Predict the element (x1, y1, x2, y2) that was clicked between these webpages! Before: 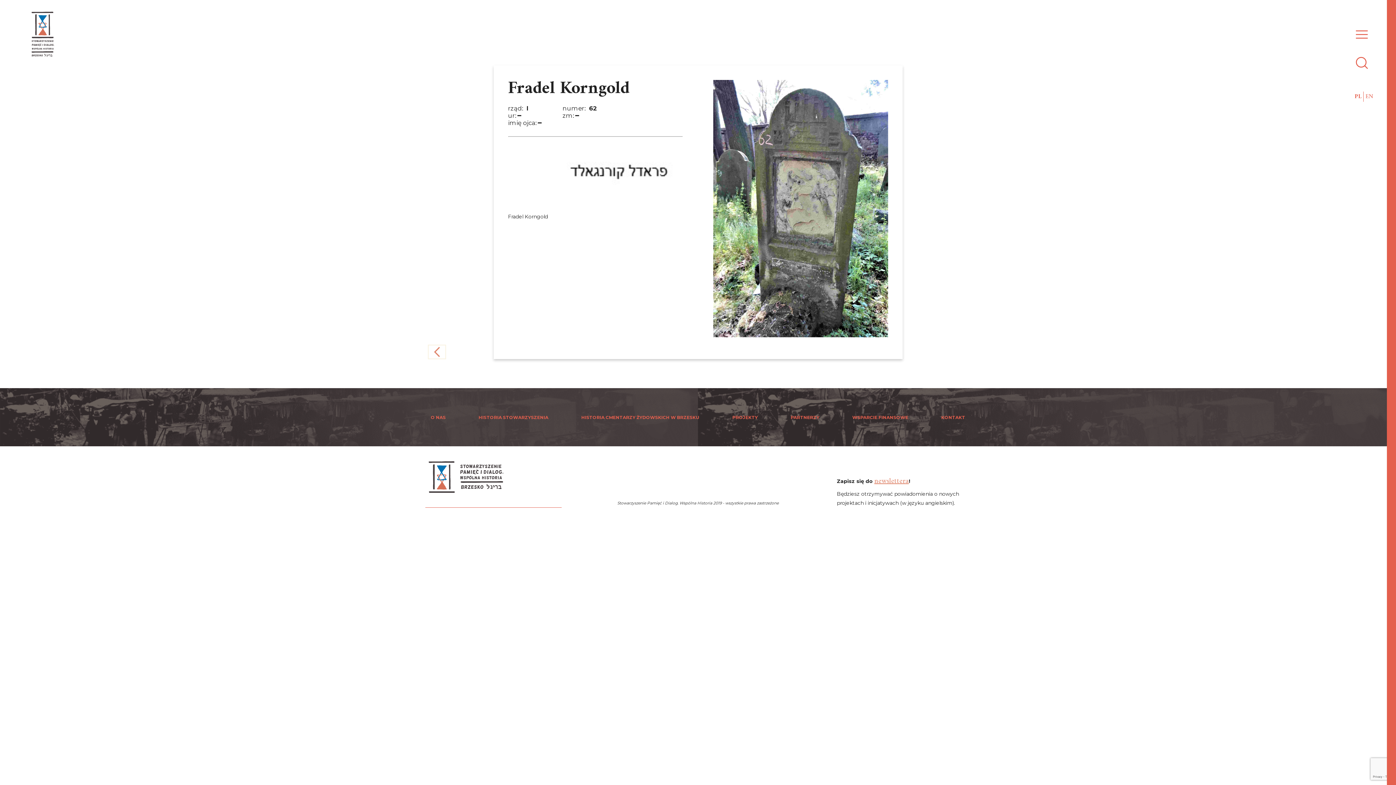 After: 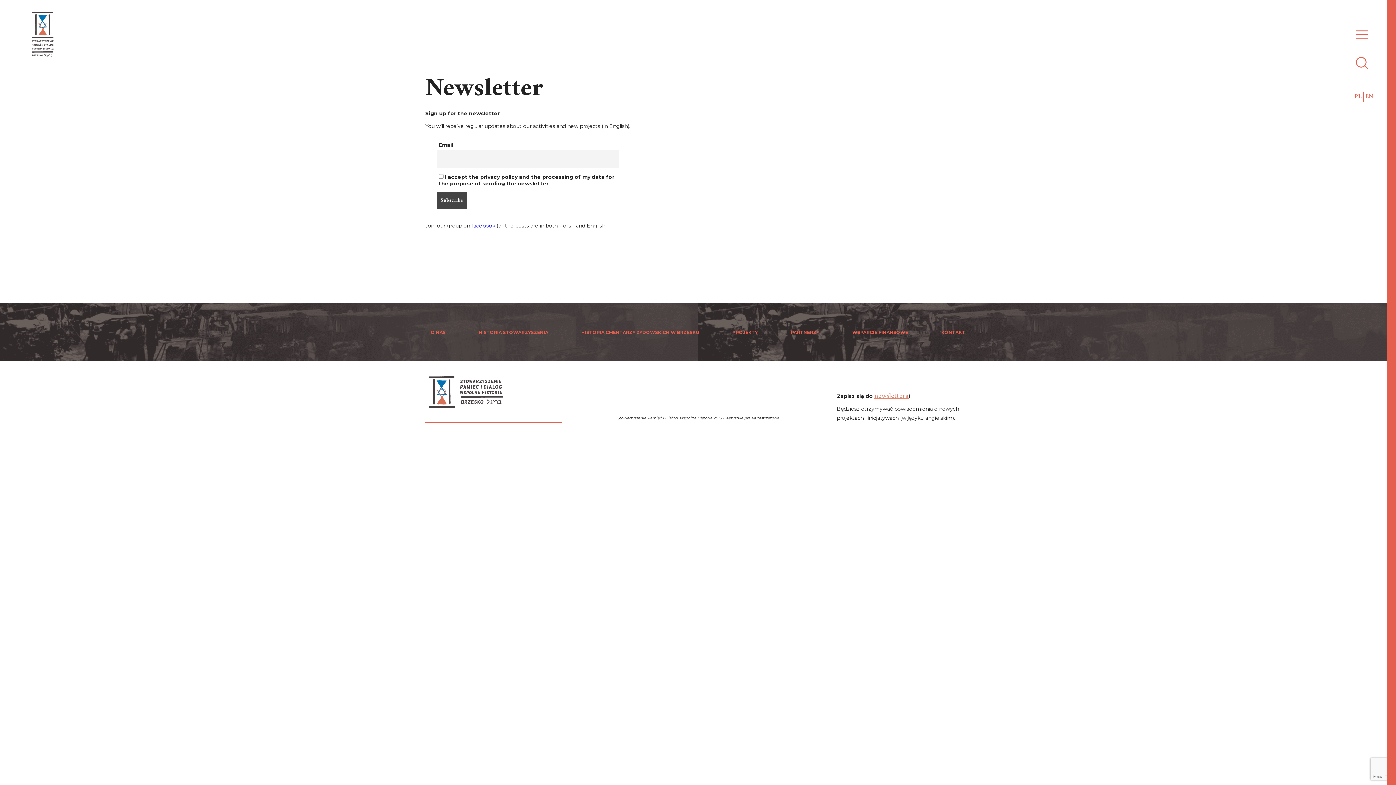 Action: bbox: (874, 475, 909, 488) label: newslettera